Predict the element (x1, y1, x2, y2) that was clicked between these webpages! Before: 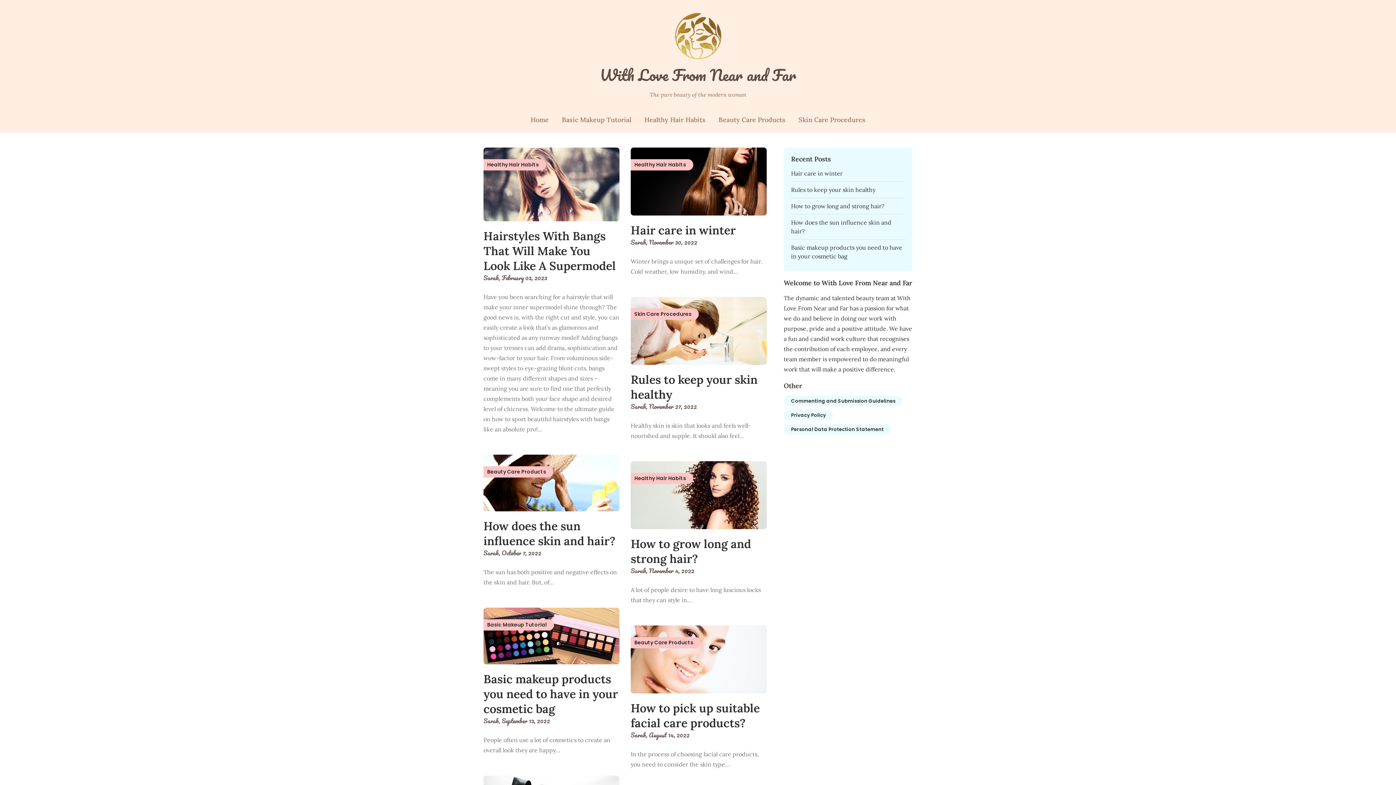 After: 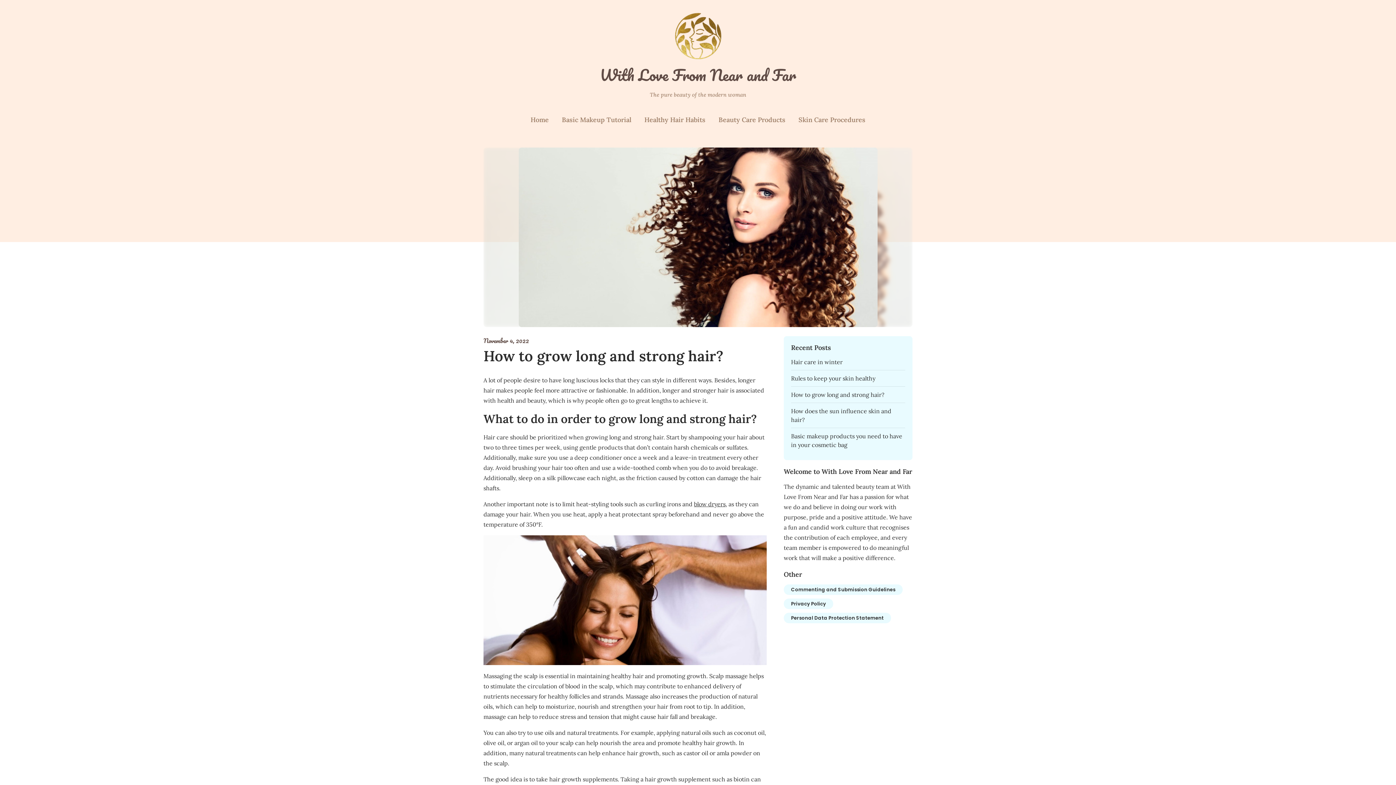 Action: bbox: (630, 461, 766, 529) label: Healthy Hair Habits